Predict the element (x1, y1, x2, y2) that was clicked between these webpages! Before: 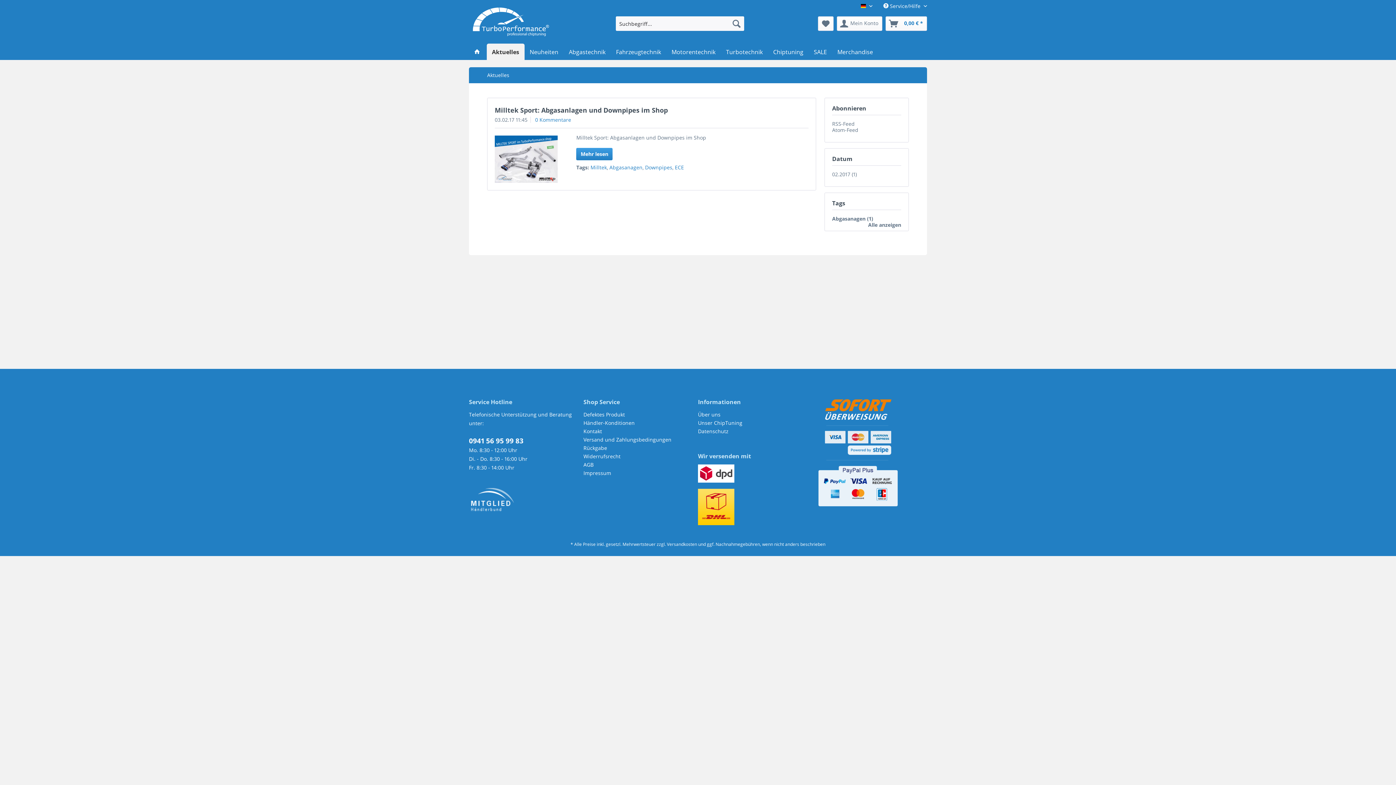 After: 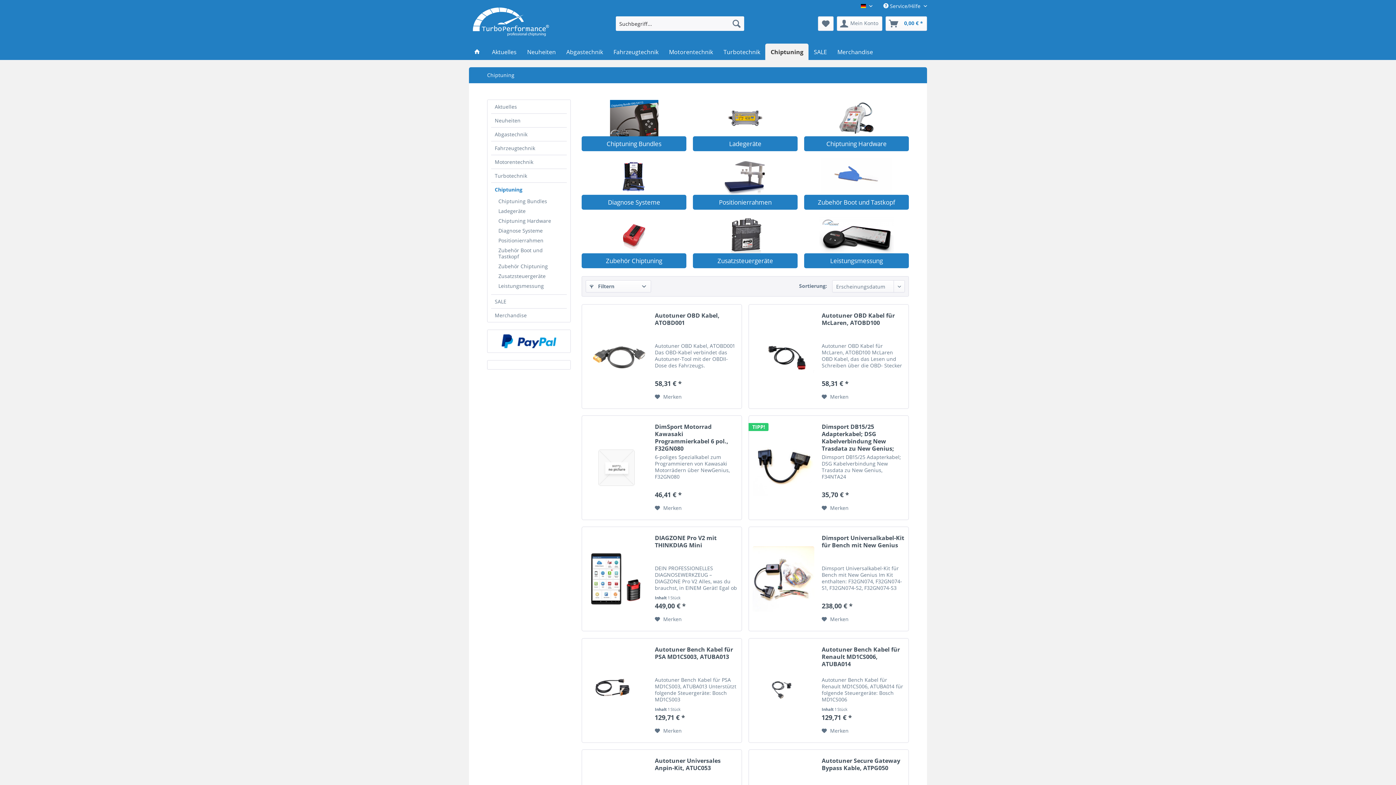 Action: label: Chiptuning bbox: (768, 43, 808, 60)